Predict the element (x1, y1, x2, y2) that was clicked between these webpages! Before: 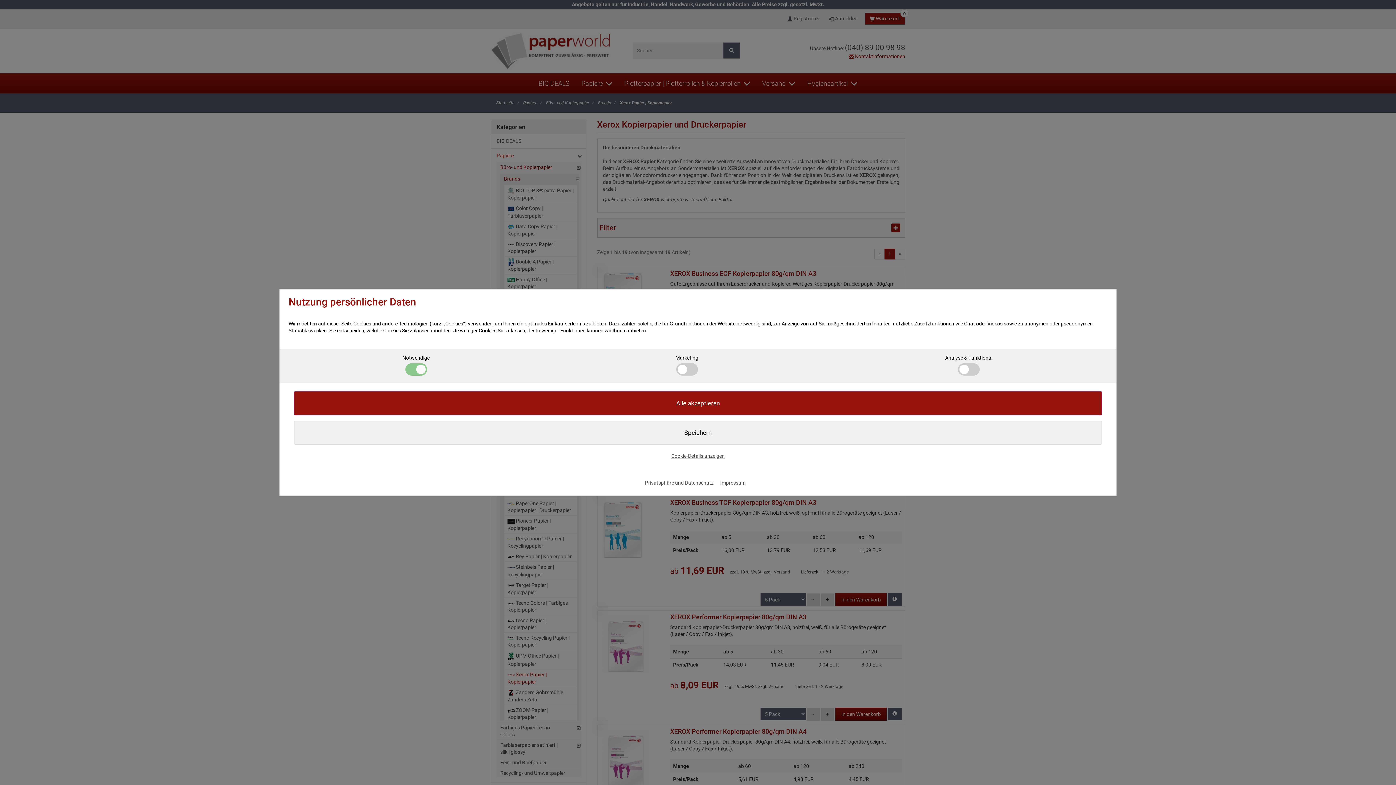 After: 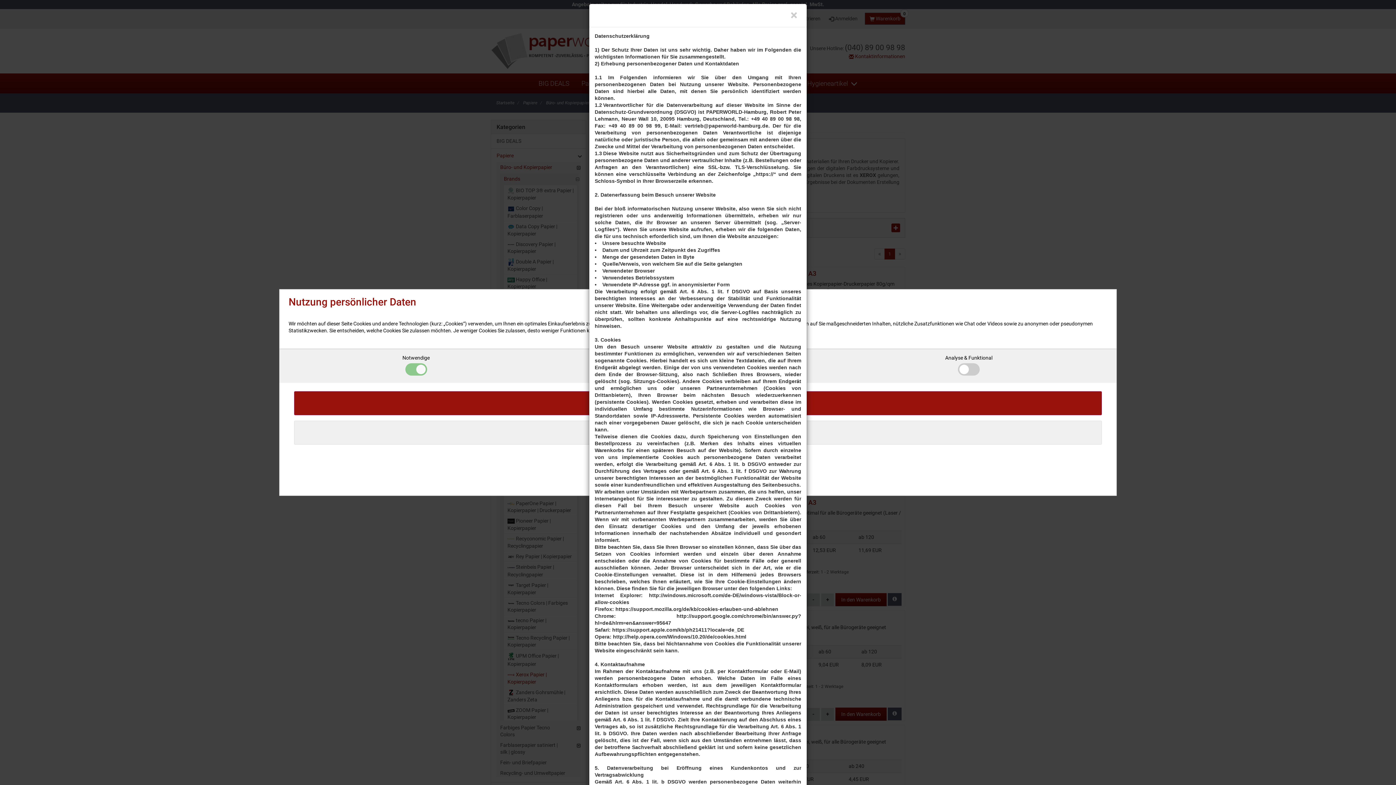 Action: label: Privatsphäre und Datenschutz bbox: (645, 480, 713, 486)